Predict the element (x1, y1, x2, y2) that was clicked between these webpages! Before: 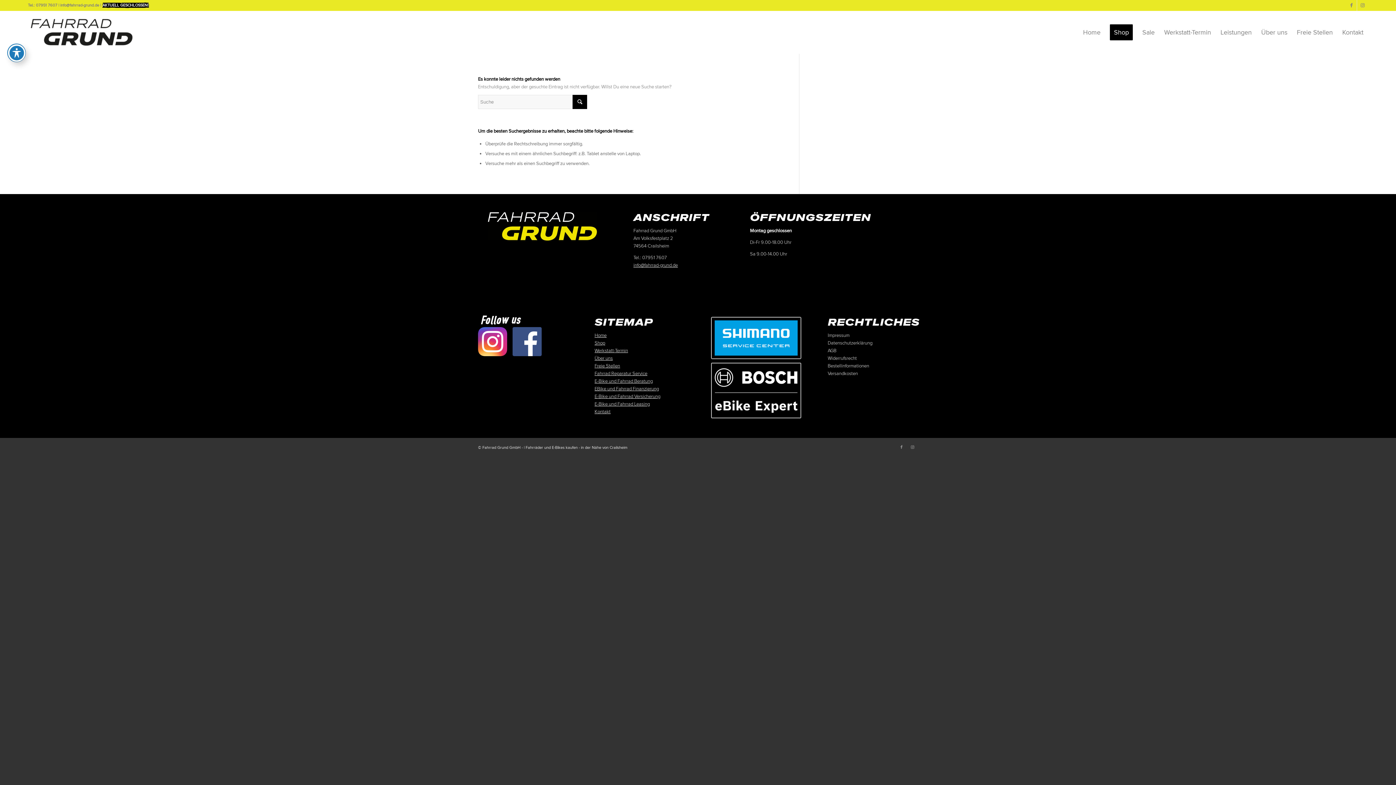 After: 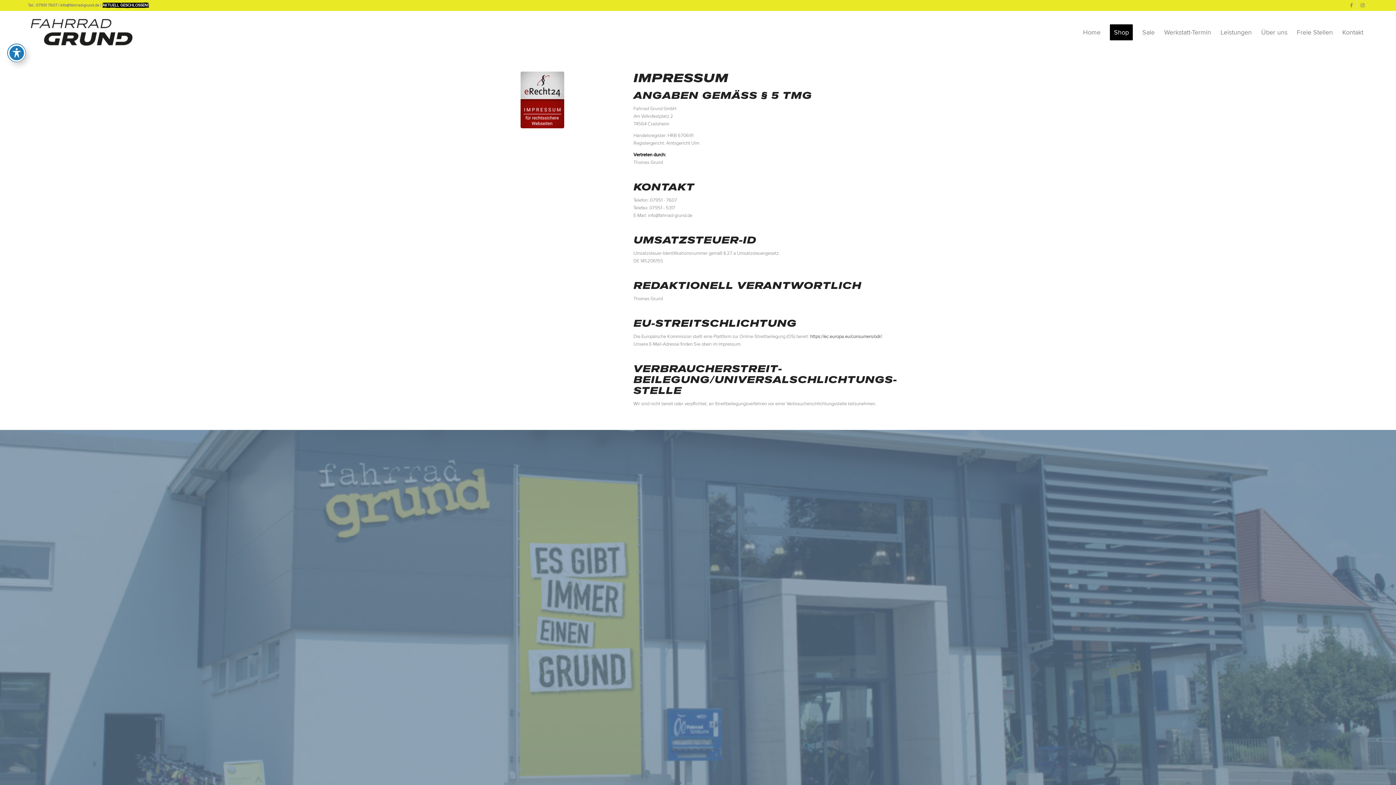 Action: bbox: (827, 332, 849, 338) label: Impressum